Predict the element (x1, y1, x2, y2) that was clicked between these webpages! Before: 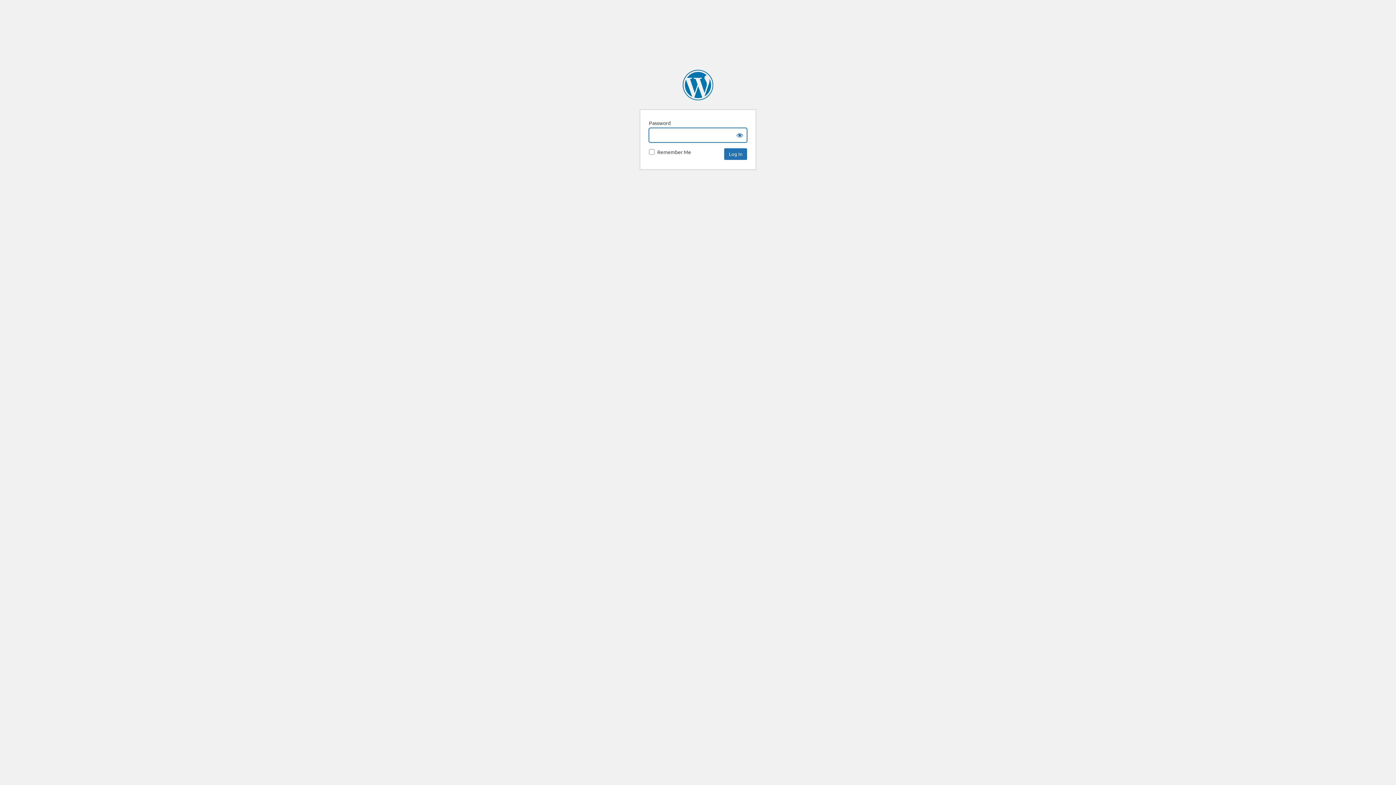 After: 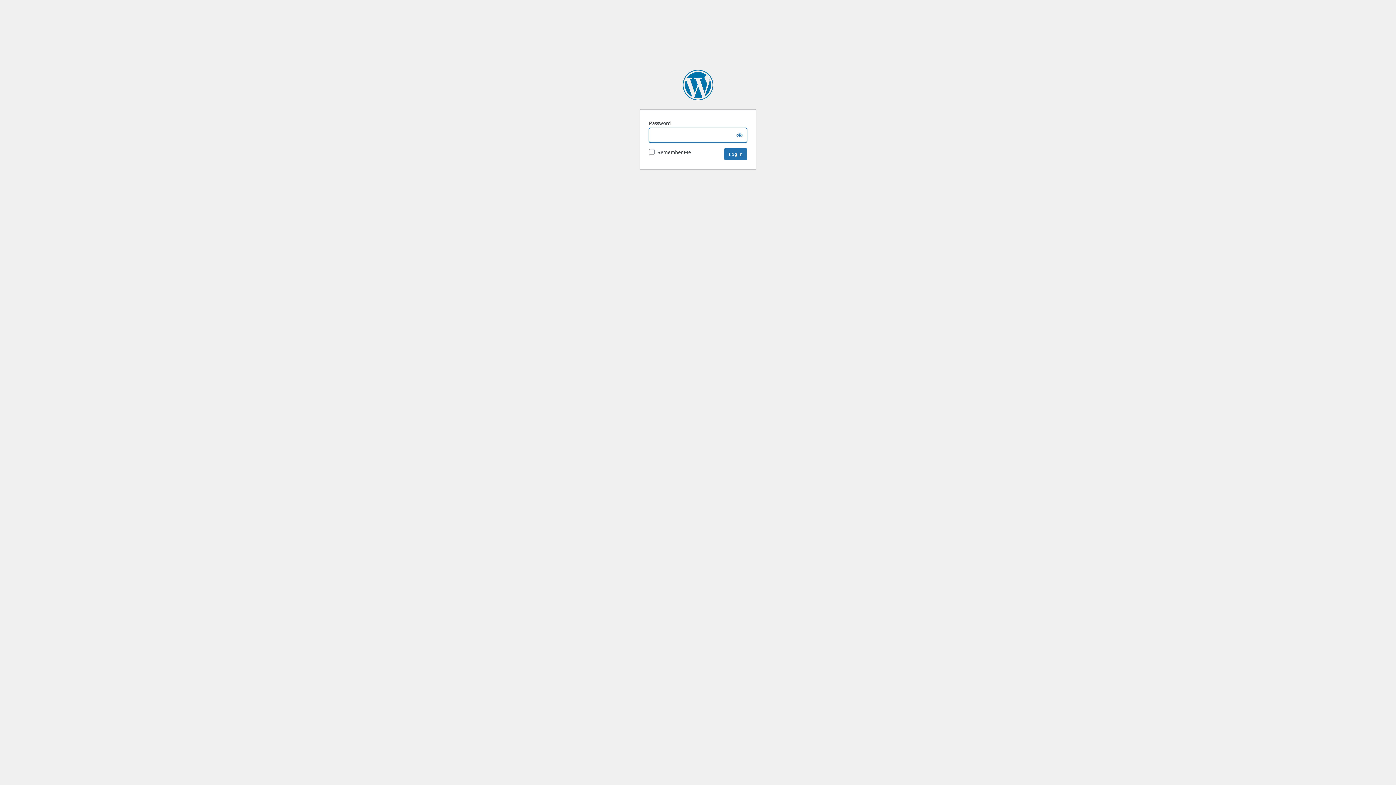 Action: label: DEV Corporate Knights bbox: (682, 69, 713, 100)